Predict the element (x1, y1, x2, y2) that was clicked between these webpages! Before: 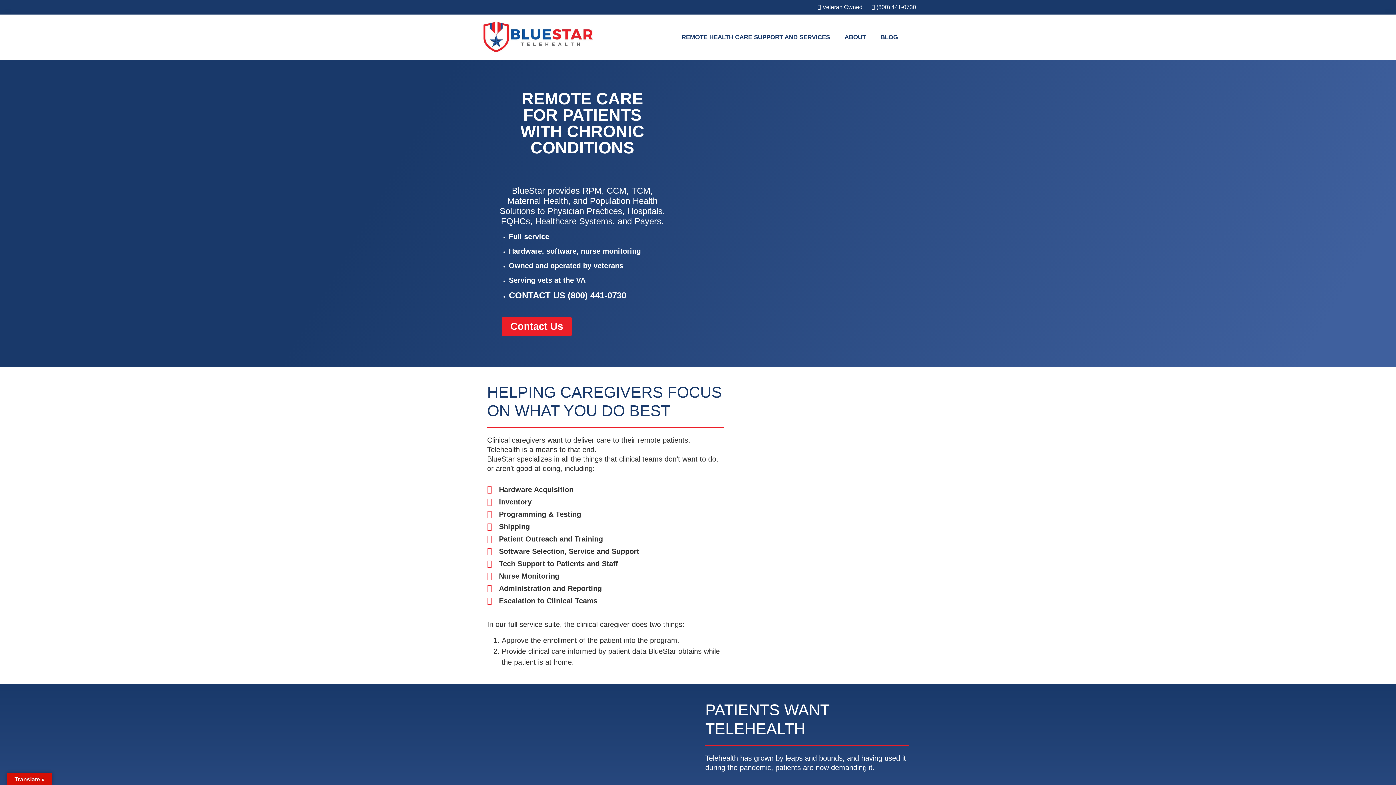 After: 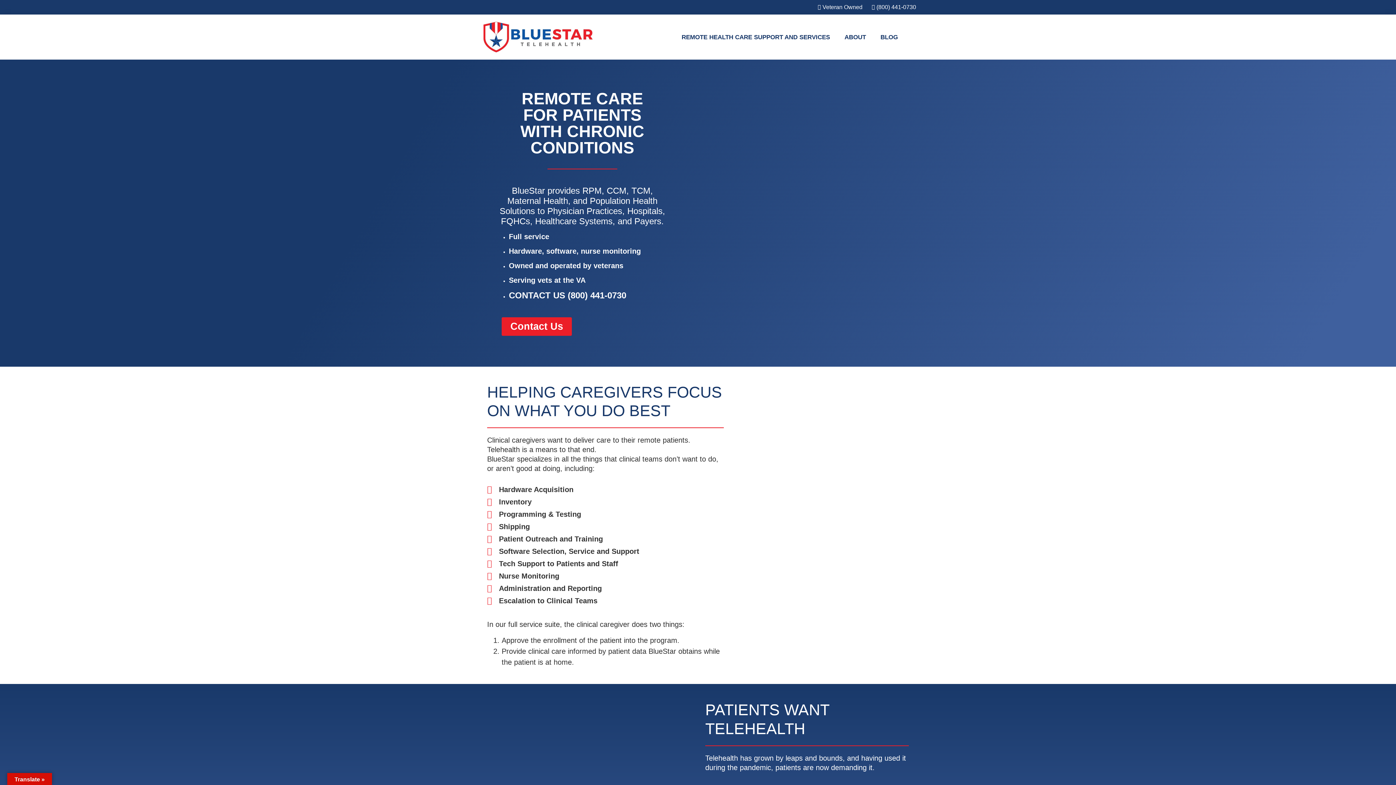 Action: label: Contact Us bbox: (501, 317, 572, 336)